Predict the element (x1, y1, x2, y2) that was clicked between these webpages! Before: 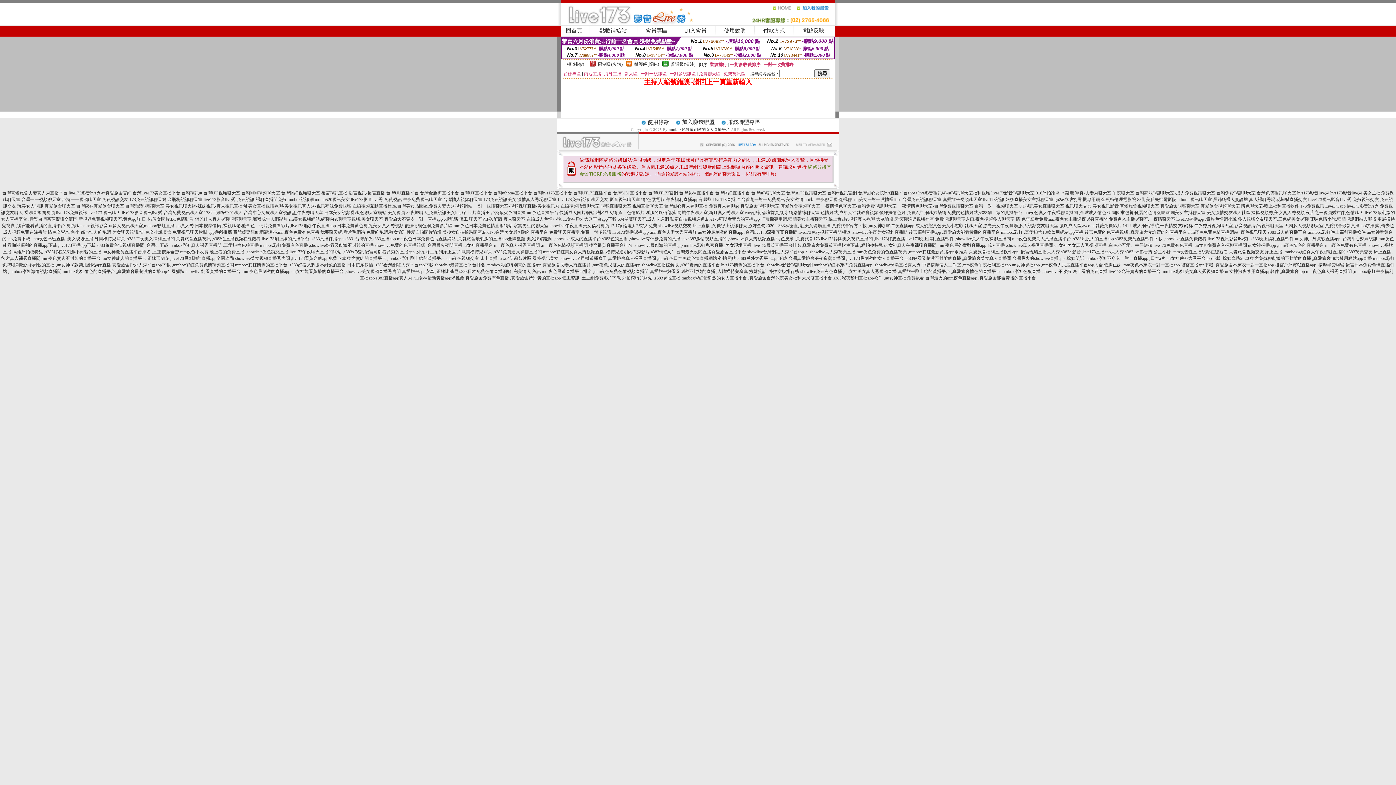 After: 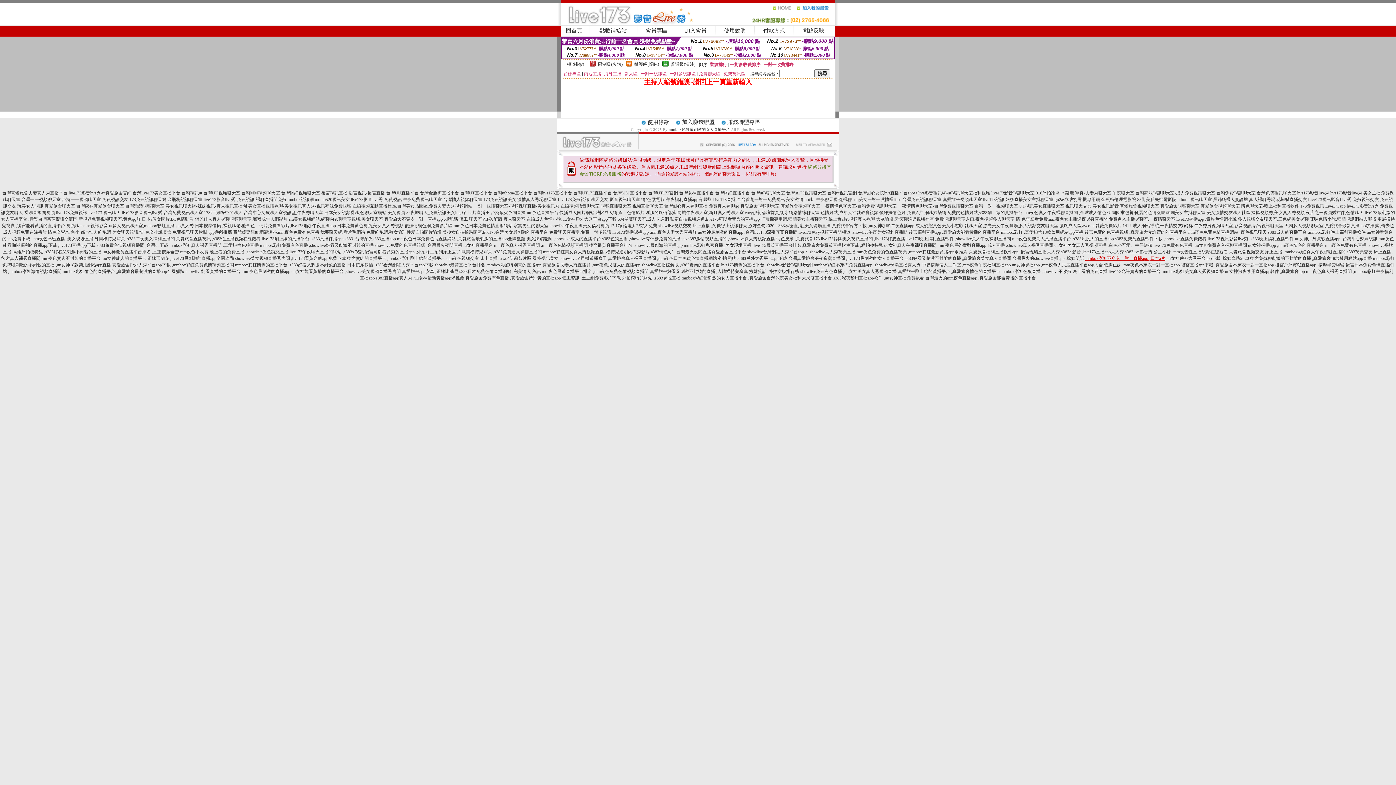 Action: label: mmbox彩虹不穿衣一對一直播app ,日本a片 bbox: (1085, 256, 1165, 261)